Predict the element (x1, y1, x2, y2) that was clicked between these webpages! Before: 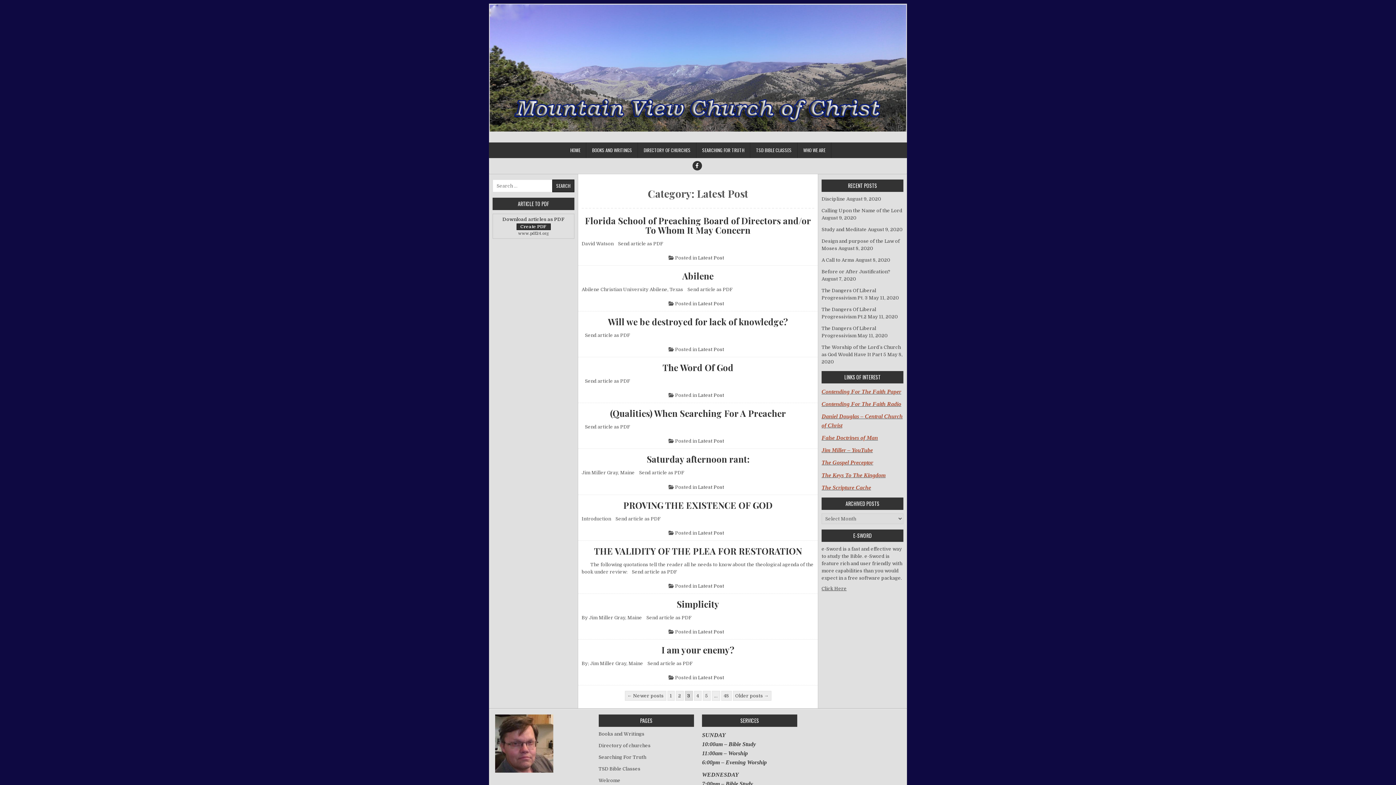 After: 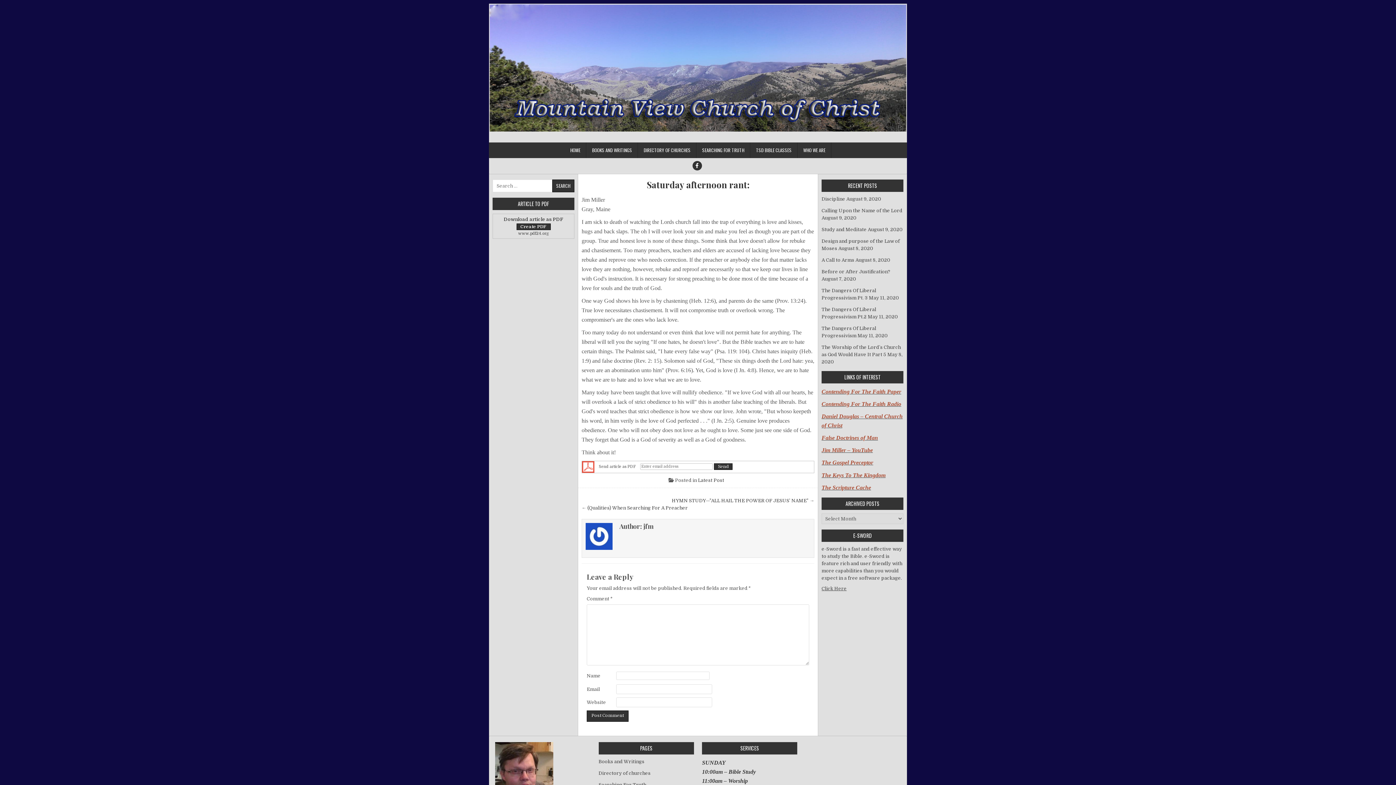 Action: bbox: (581, 454, 814, 464) label: Saturday afternoon rant: